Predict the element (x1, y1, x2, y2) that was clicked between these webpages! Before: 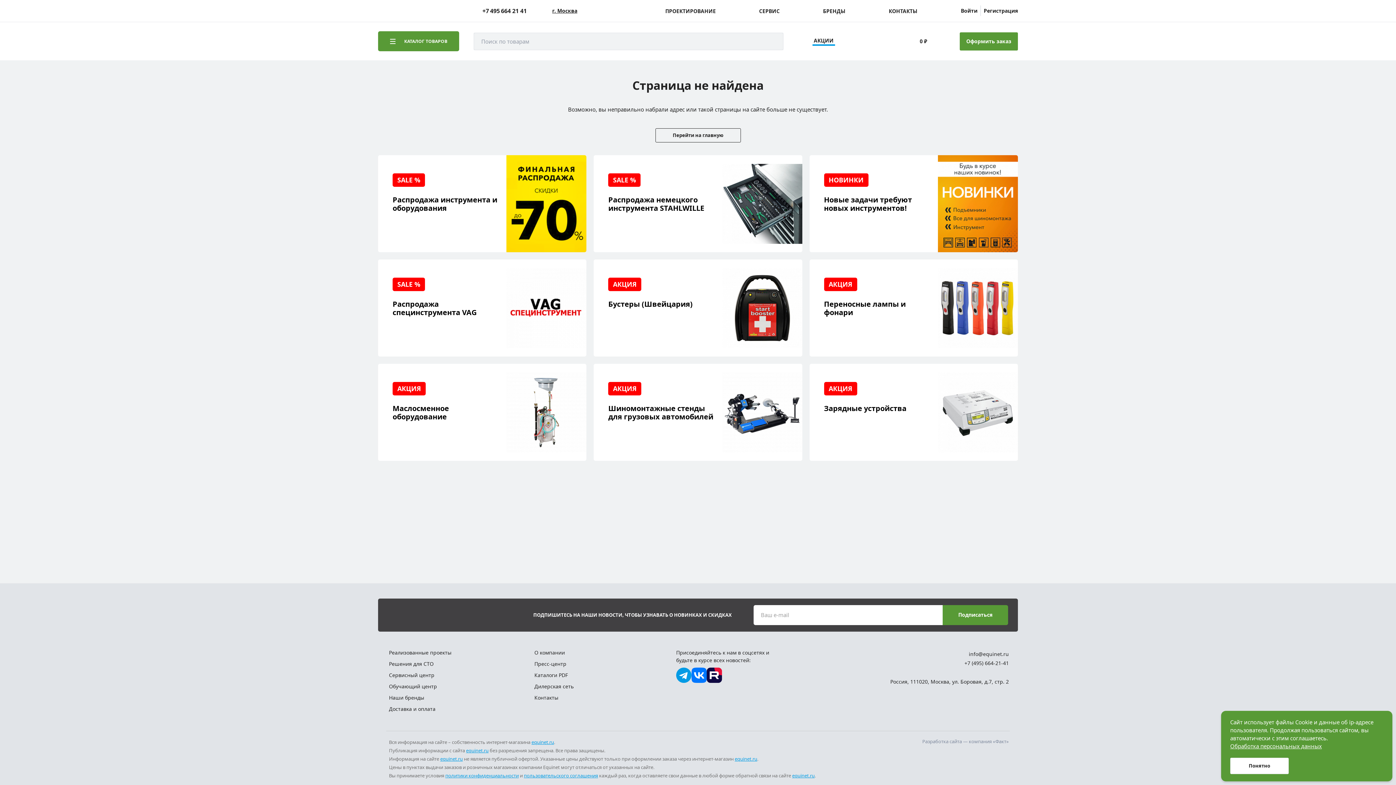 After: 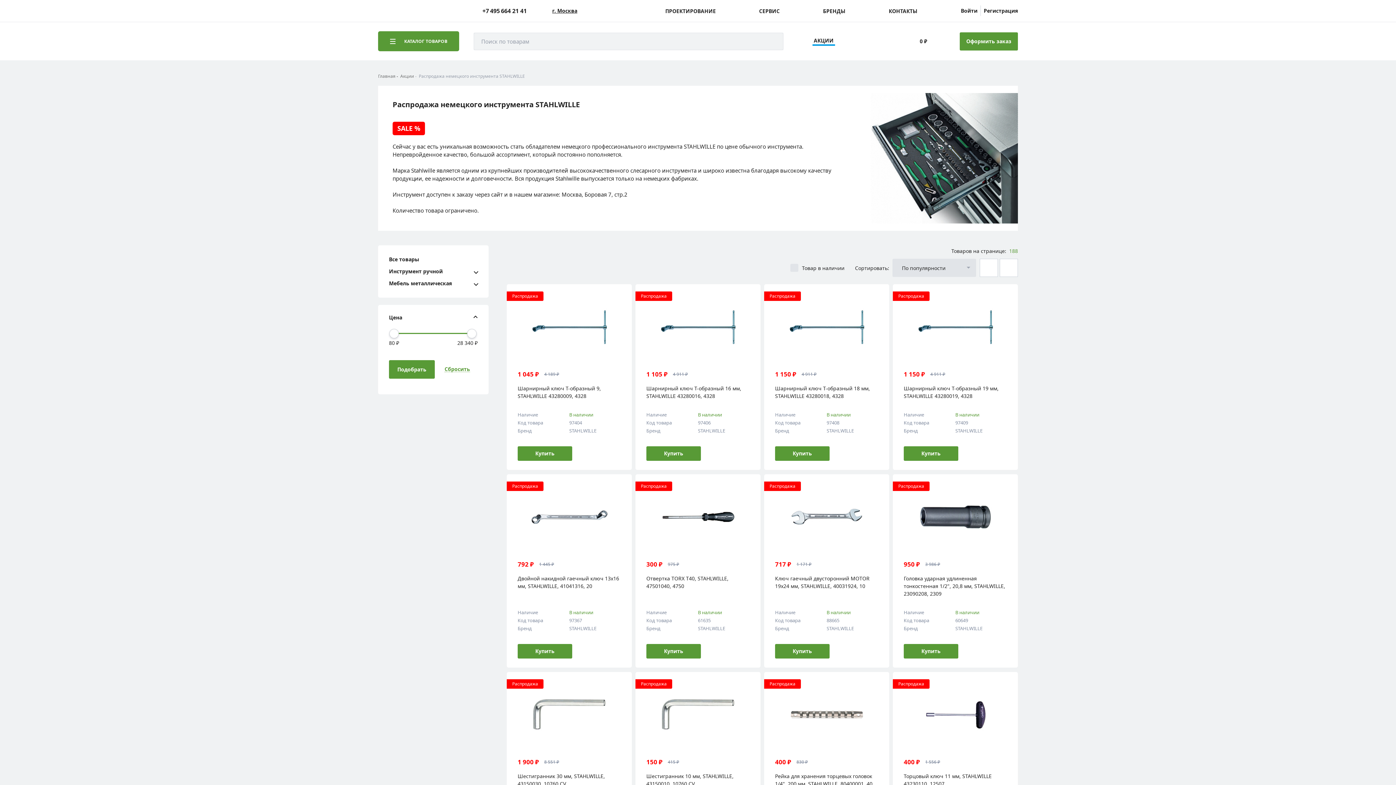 Action: label: SALE %
Распродажа немецкого инструмента STAHLWILLE bbox: (593, 155, 802, 252)